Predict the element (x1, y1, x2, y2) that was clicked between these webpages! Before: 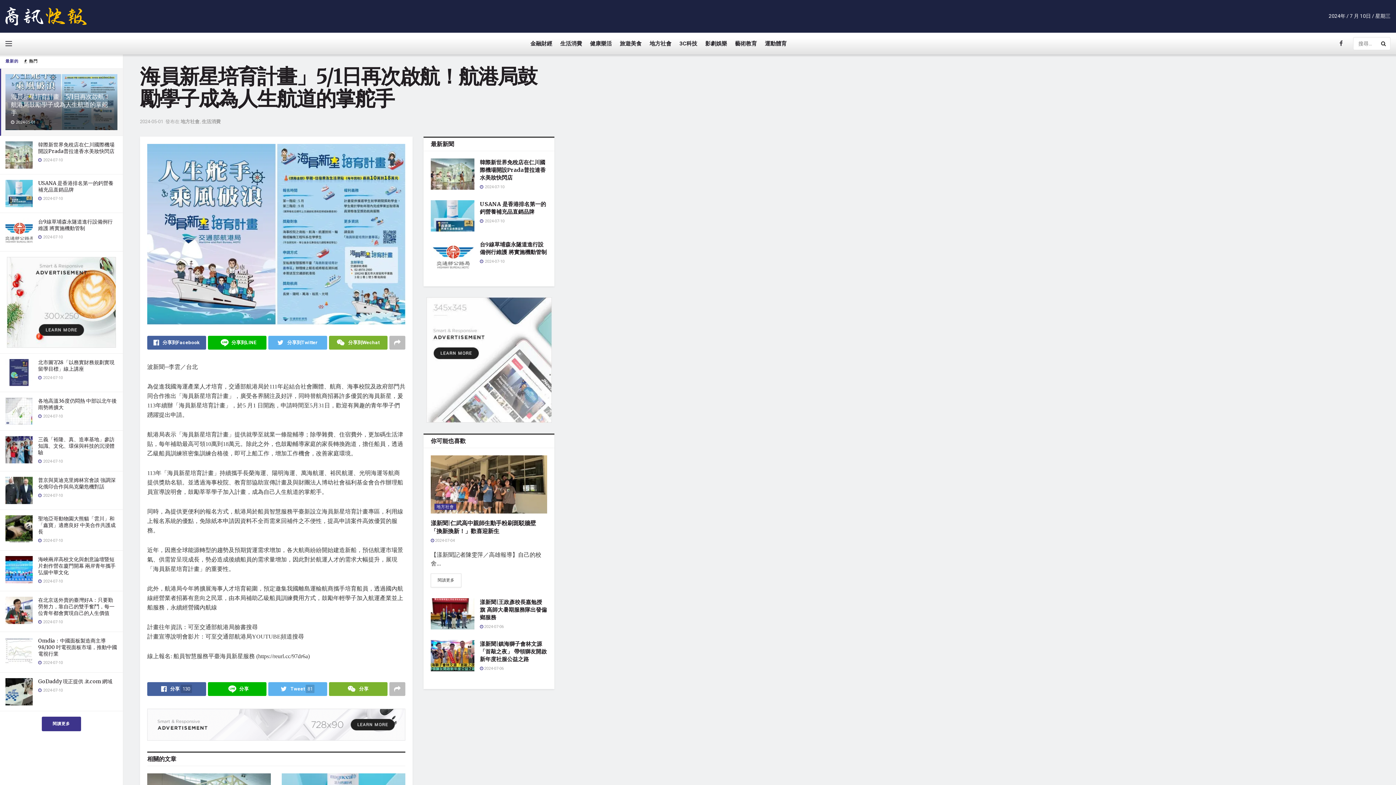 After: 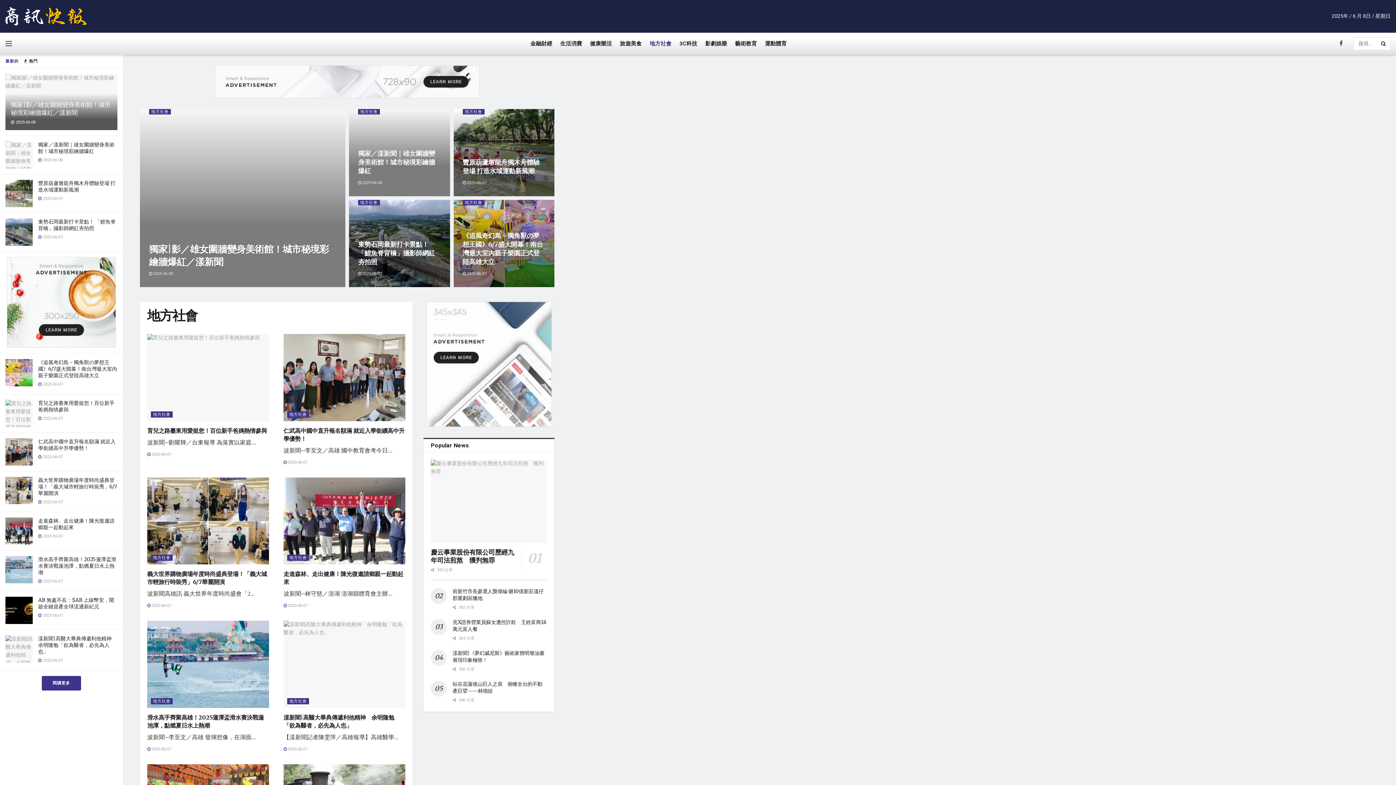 Action: bbox: (434, 503, 456, 510) label: 地方社會